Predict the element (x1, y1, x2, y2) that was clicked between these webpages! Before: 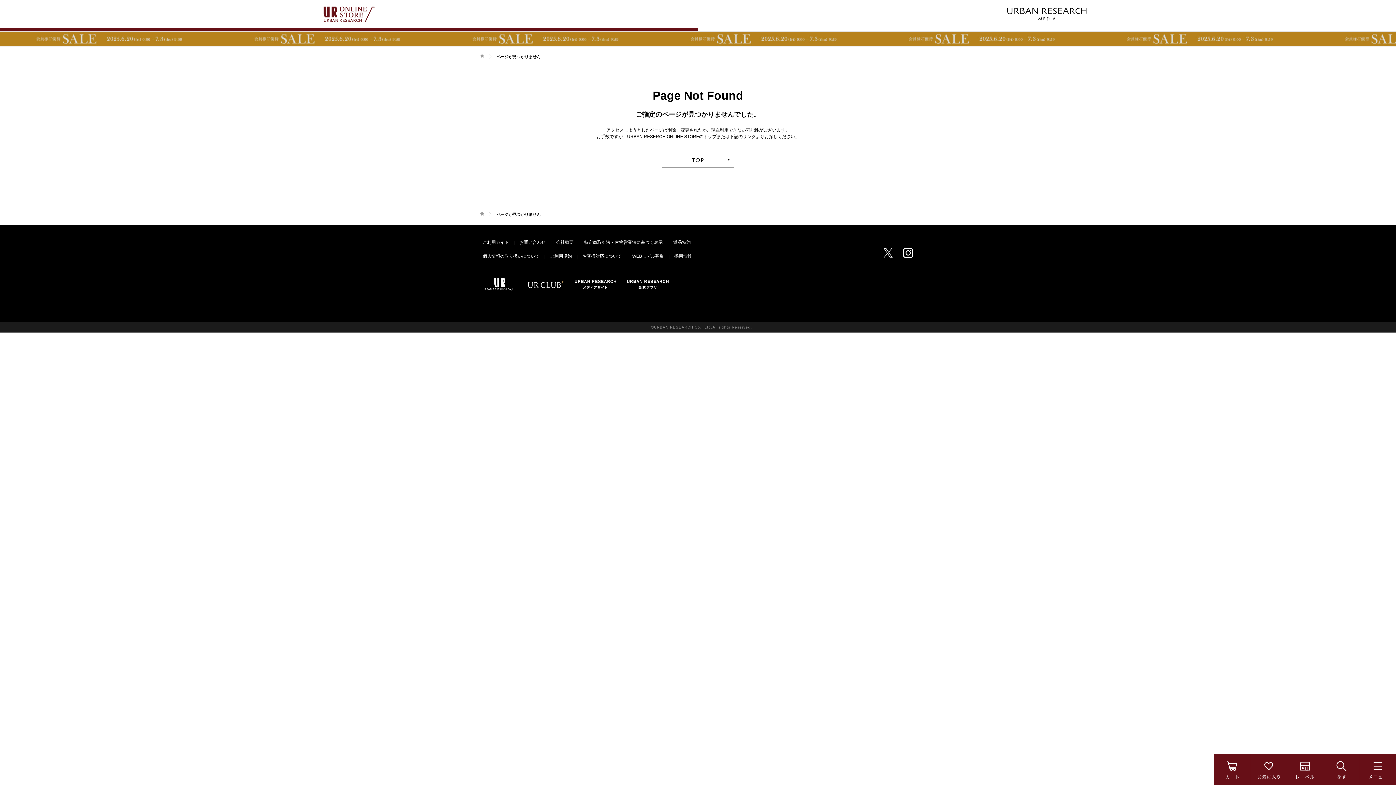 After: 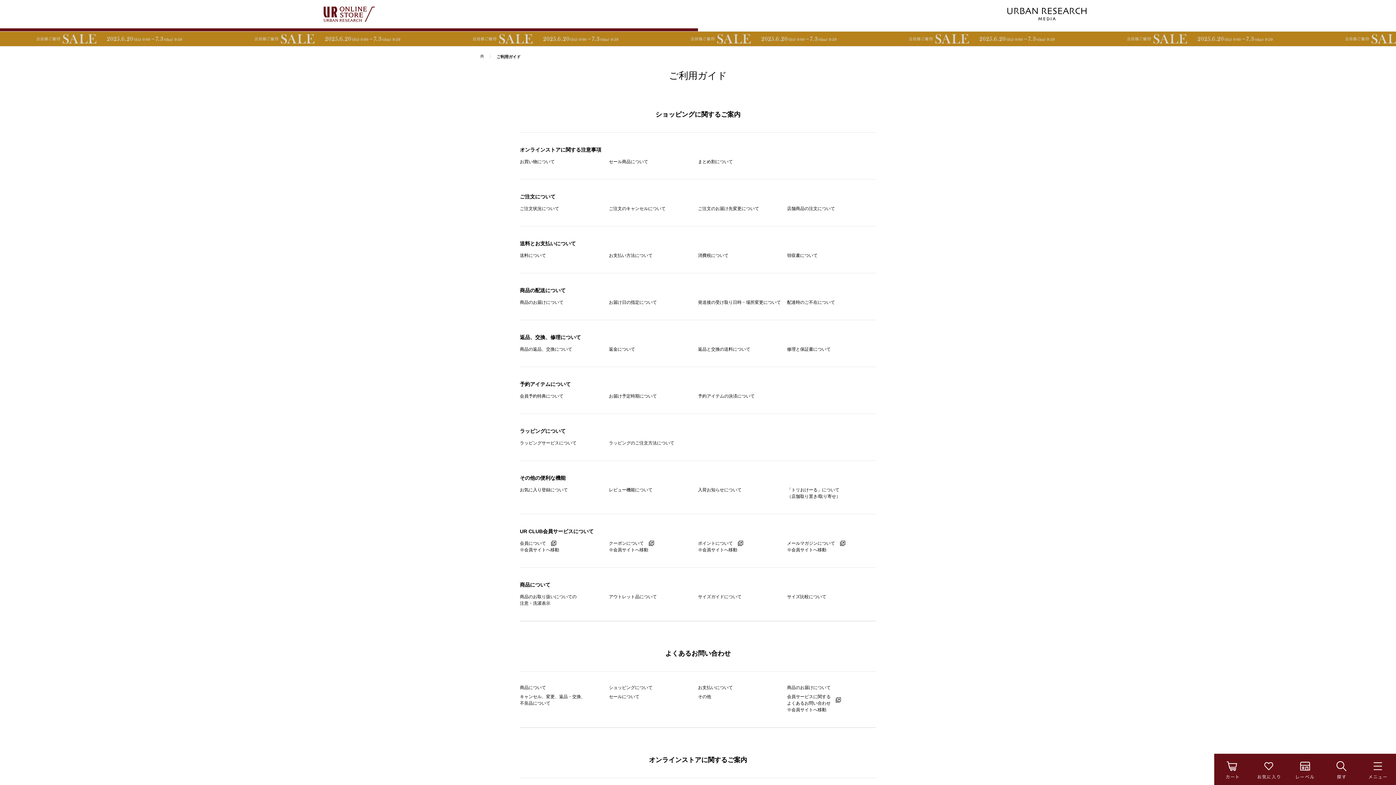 Action: bbox: (478, 239, 514, 245) label: ご利用ガイド